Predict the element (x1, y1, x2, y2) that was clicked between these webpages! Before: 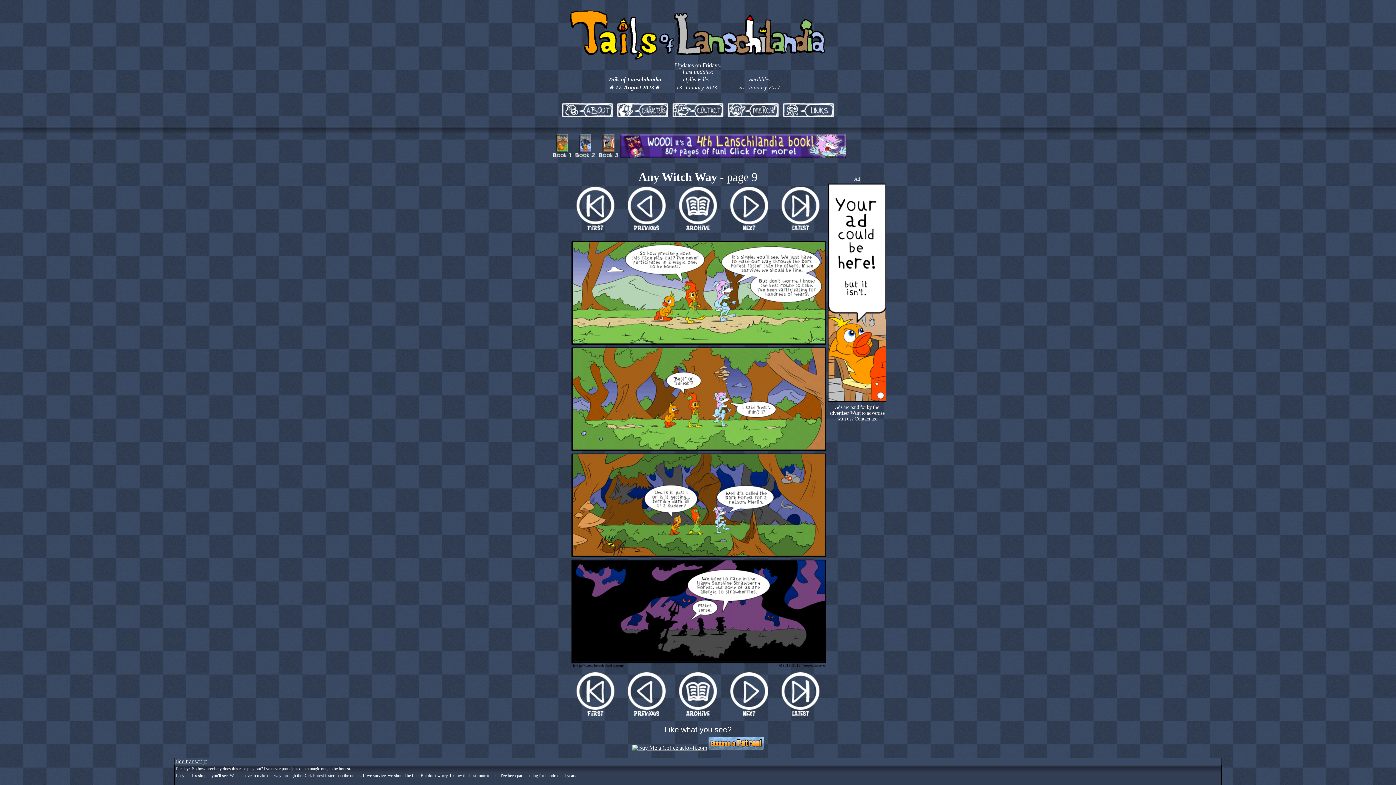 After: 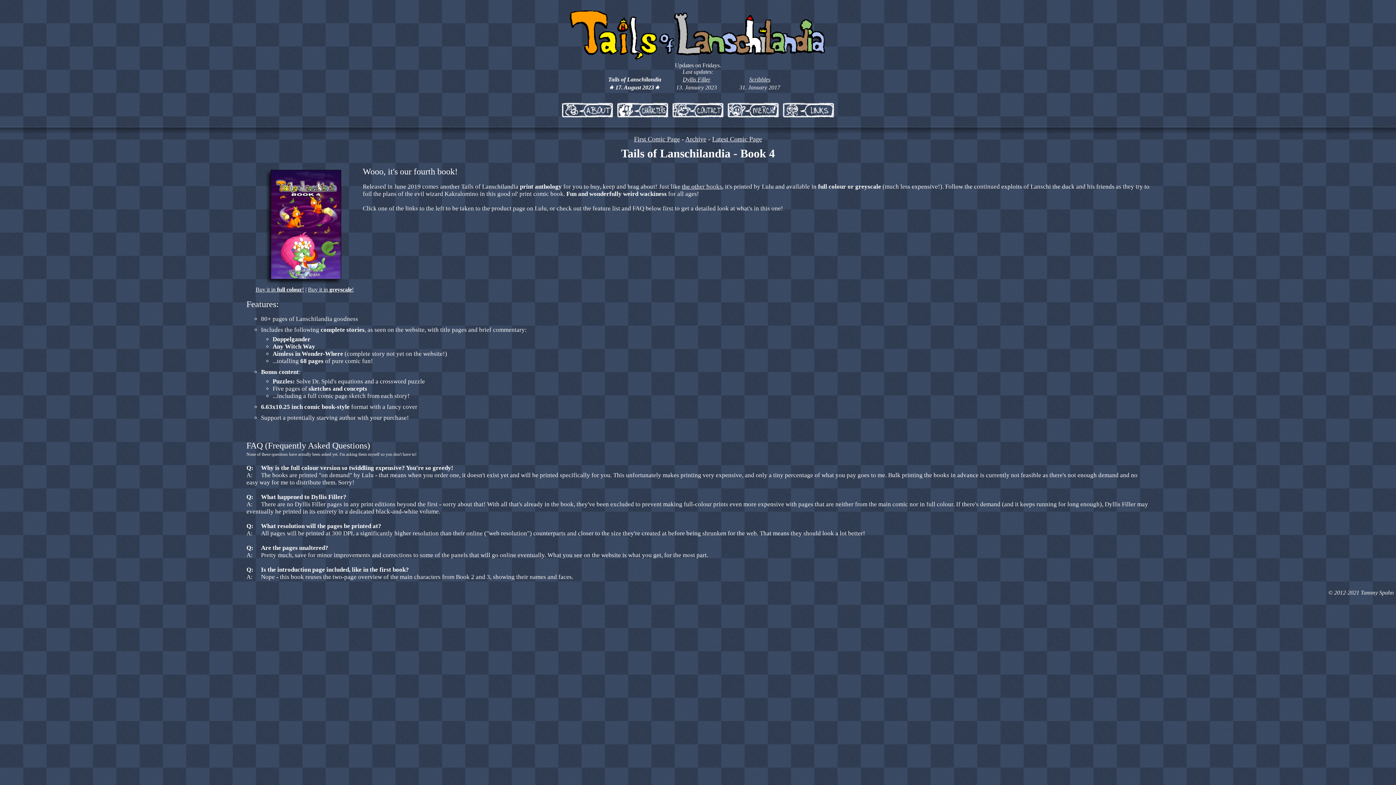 Action: bbox: (620, 152, 845, 158)